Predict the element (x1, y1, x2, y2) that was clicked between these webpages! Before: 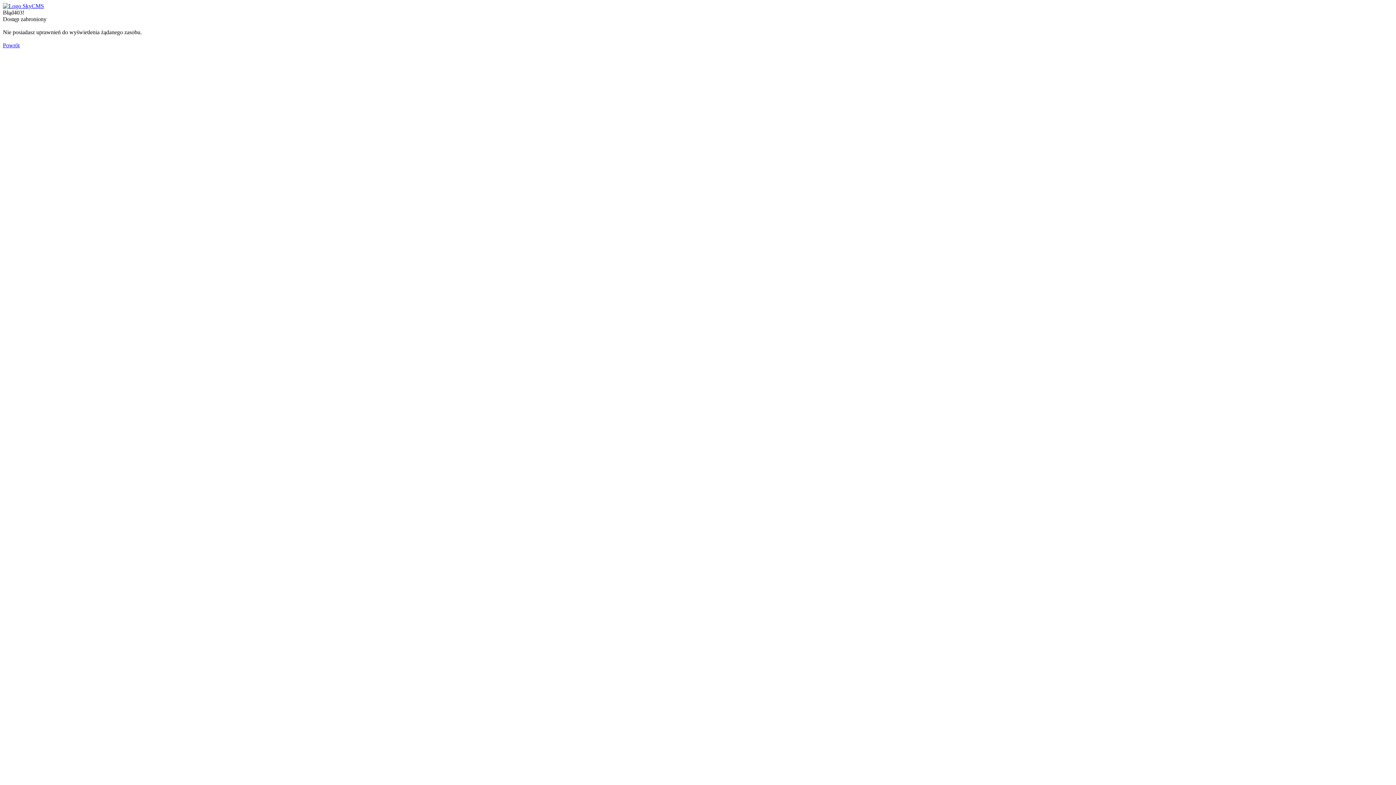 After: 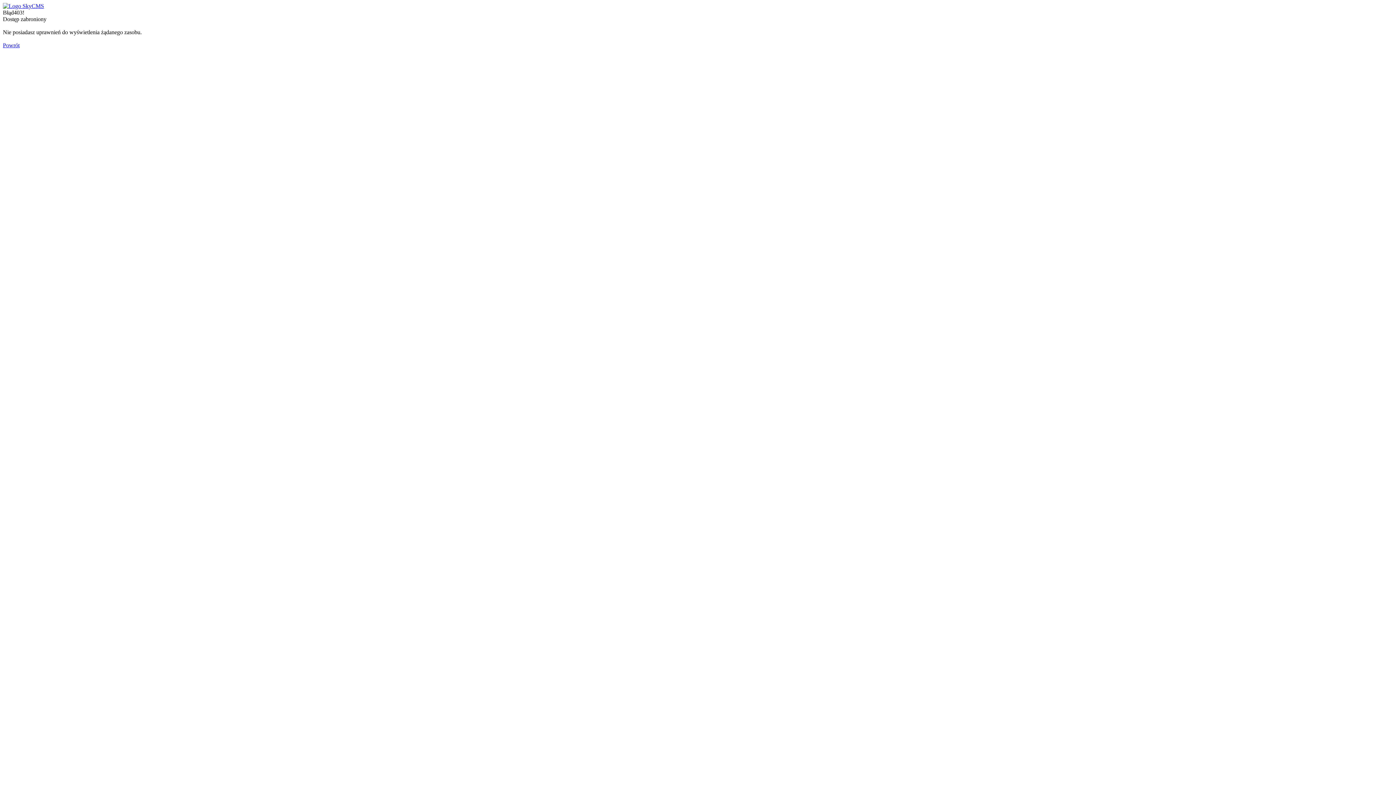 Action: bbox: (2, 2, 44, 9)